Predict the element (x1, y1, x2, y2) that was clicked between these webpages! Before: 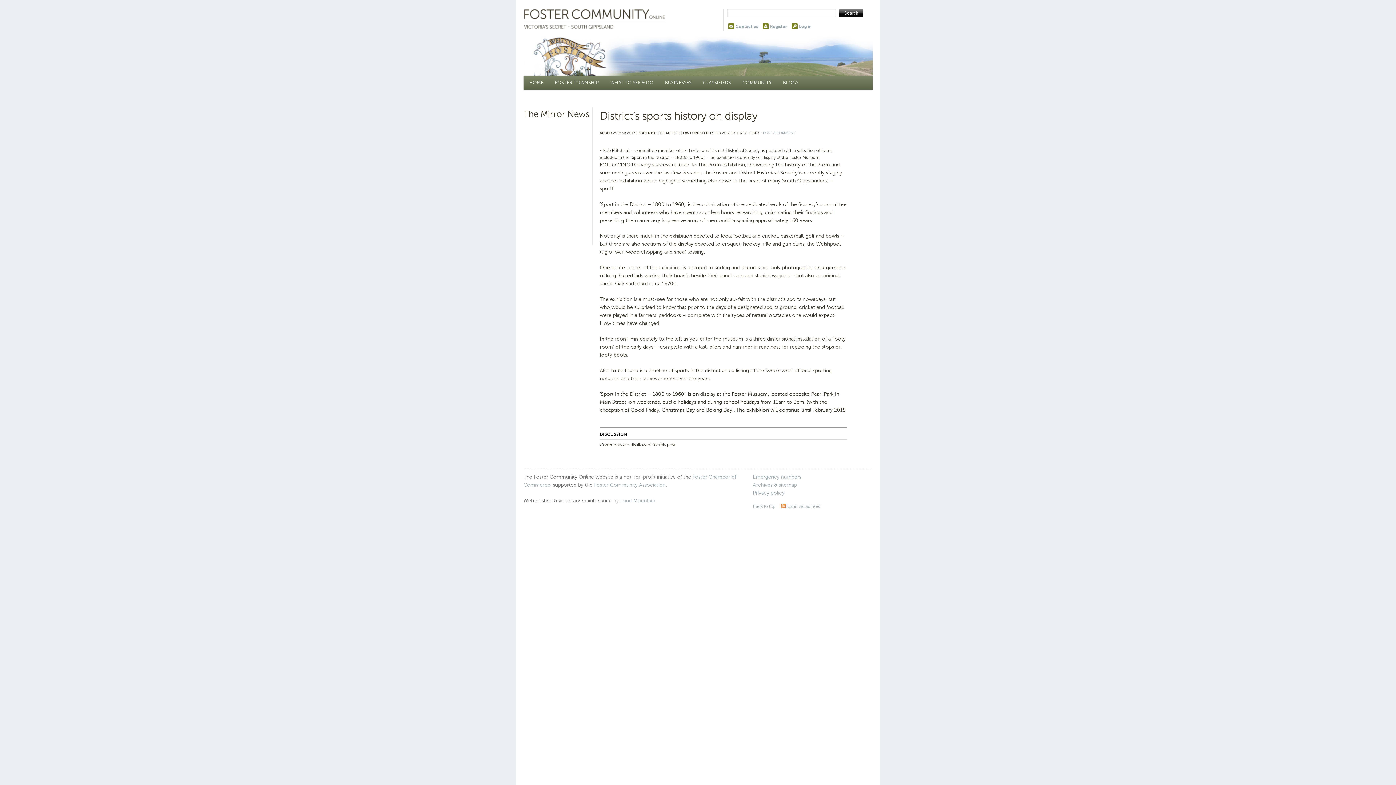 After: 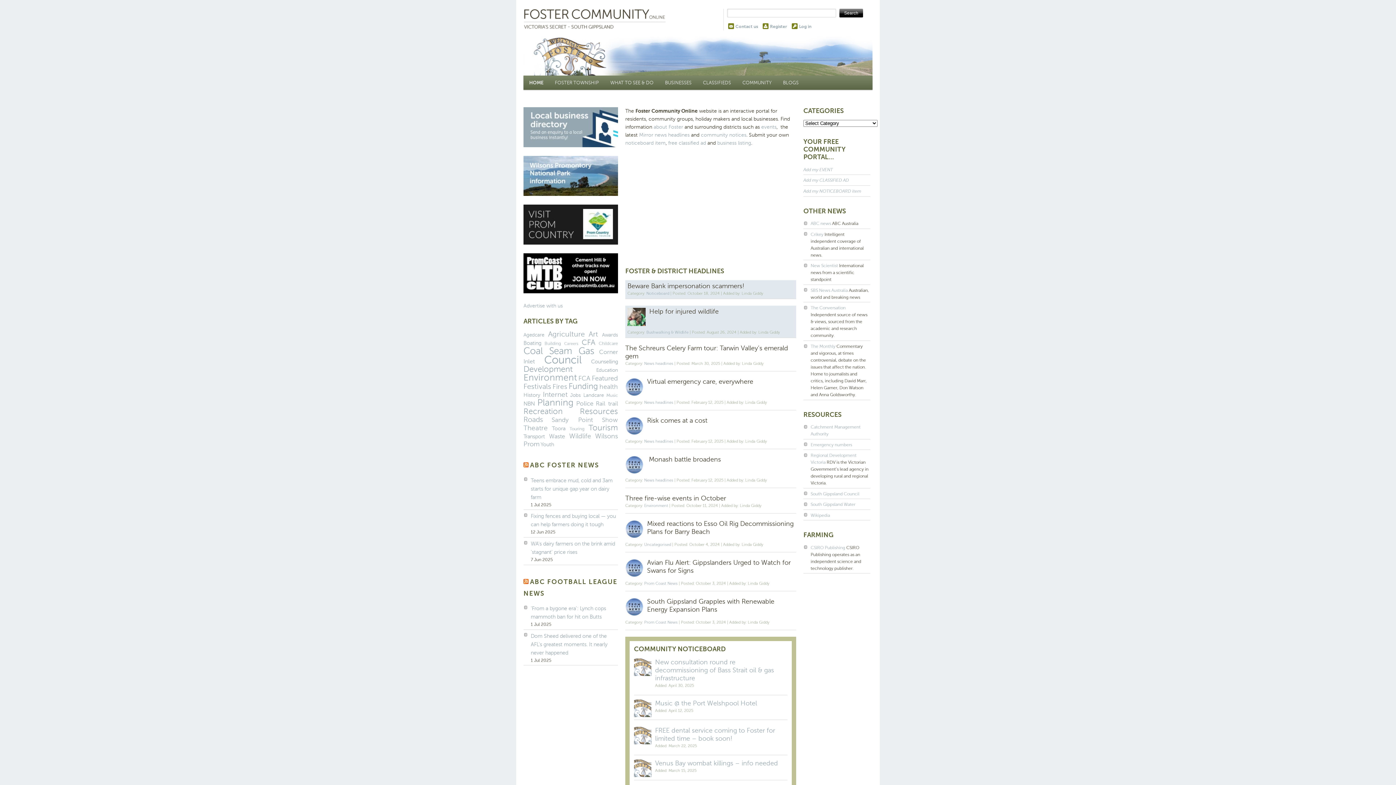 Action: label: Foster.vic.au feed bbox: (778, 504, 820, 509)